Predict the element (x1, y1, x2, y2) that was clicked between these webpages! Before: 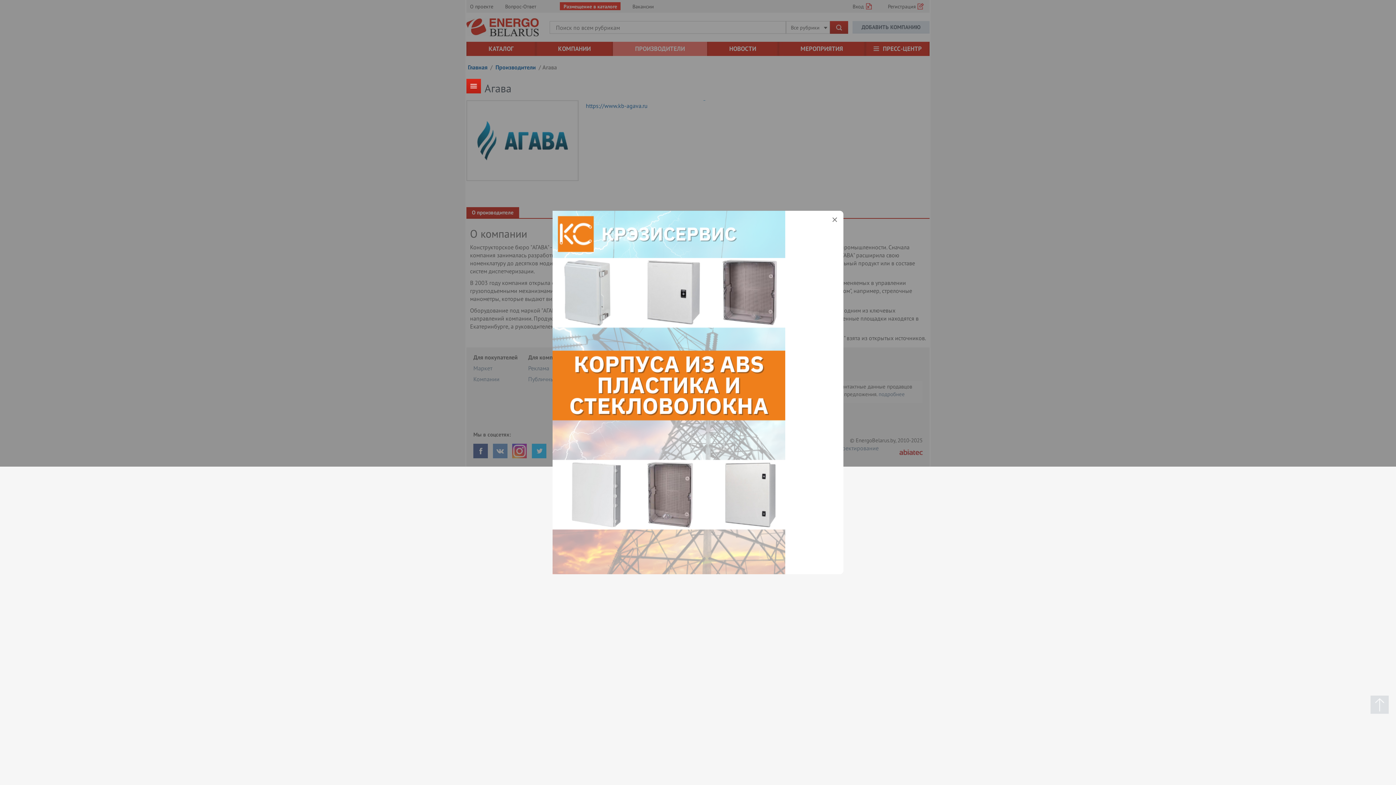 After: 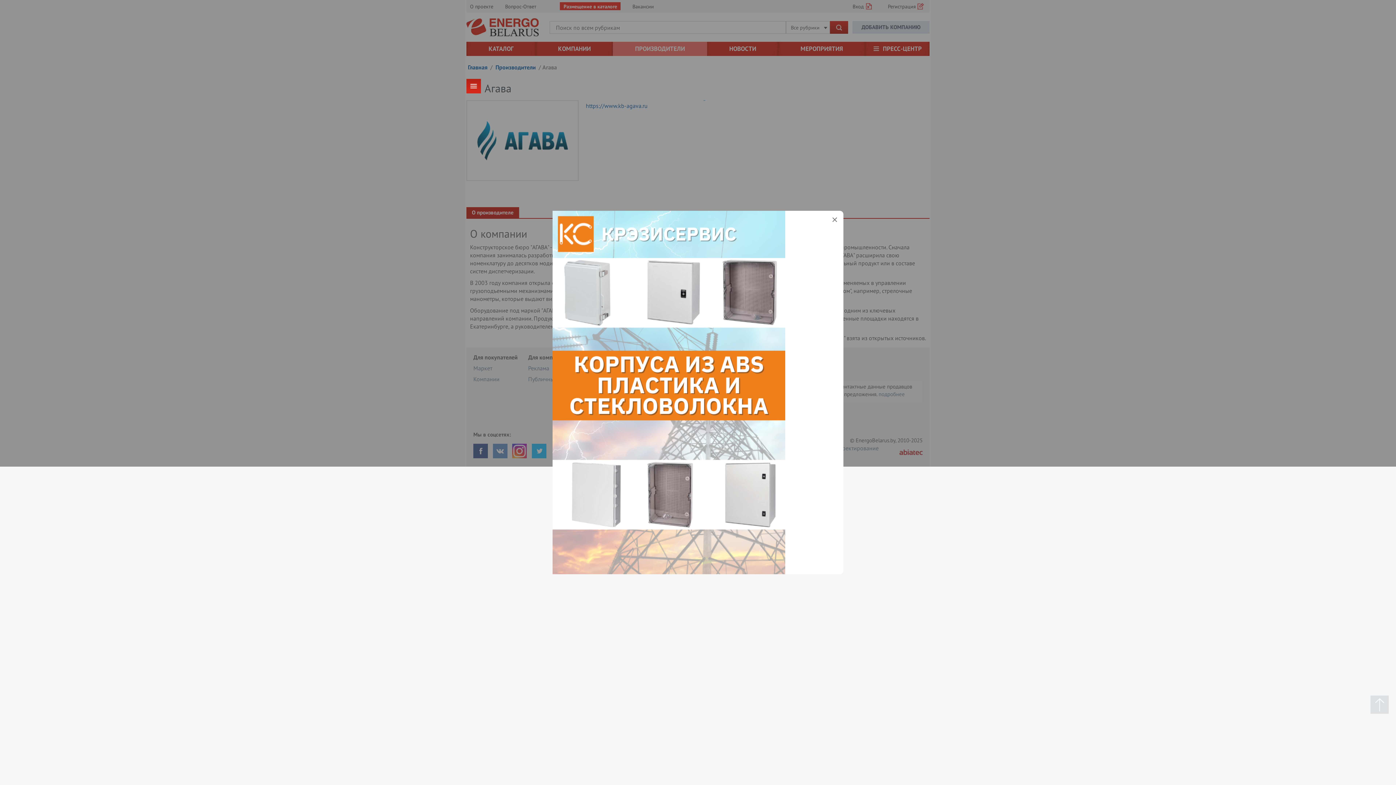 Action: bbox: (466, 78, 481, 93)